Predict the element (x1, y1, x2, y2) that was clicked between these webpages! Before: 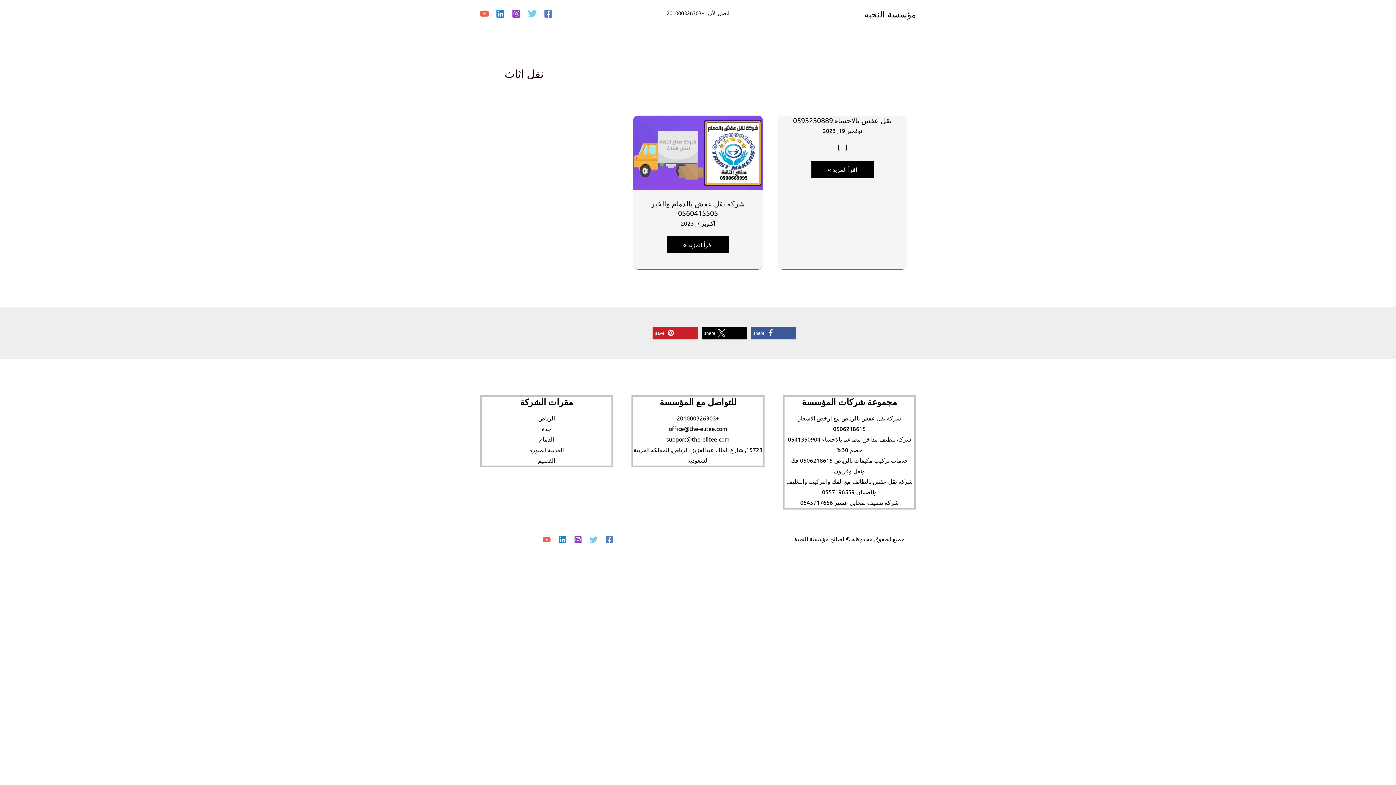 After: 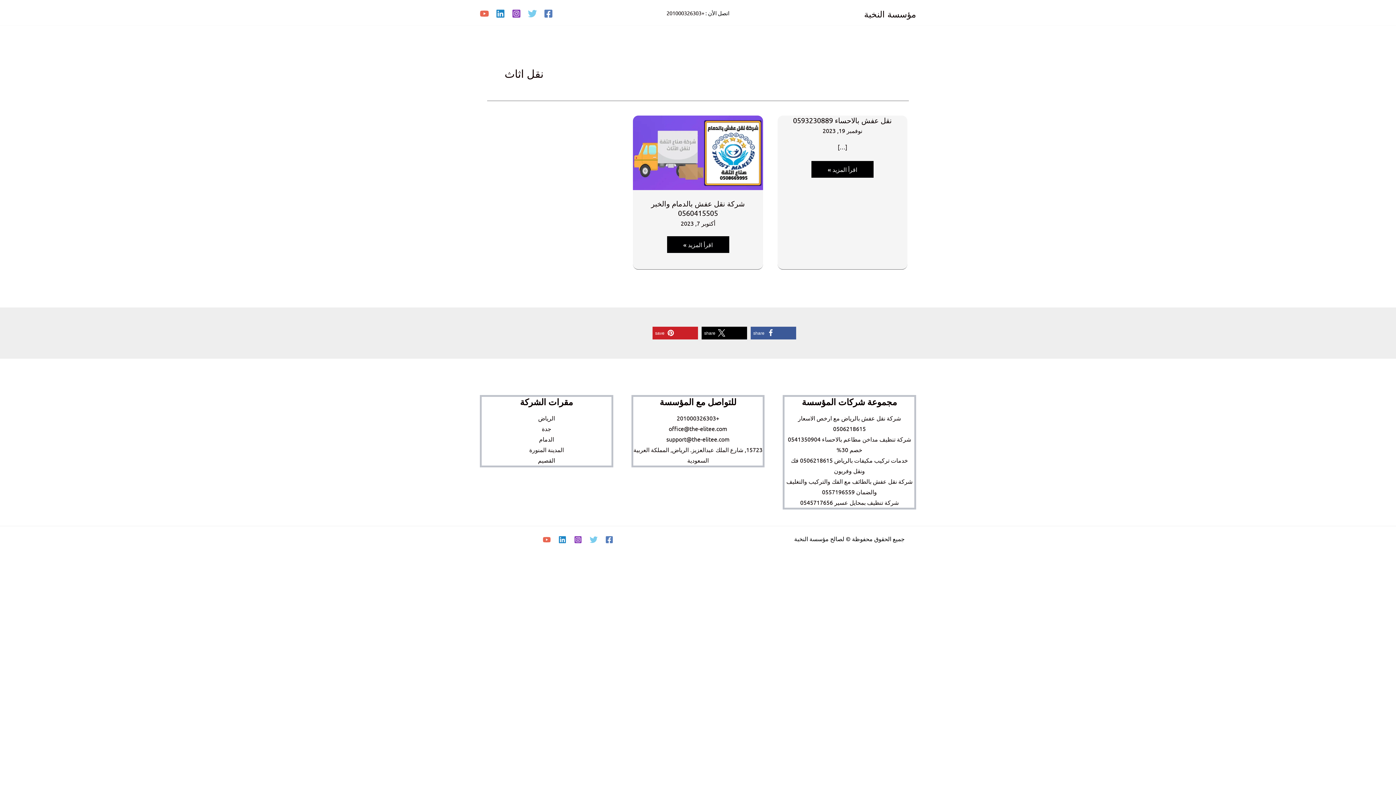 Action: bbox: (496, 8, 505, 18) label: Linkedin